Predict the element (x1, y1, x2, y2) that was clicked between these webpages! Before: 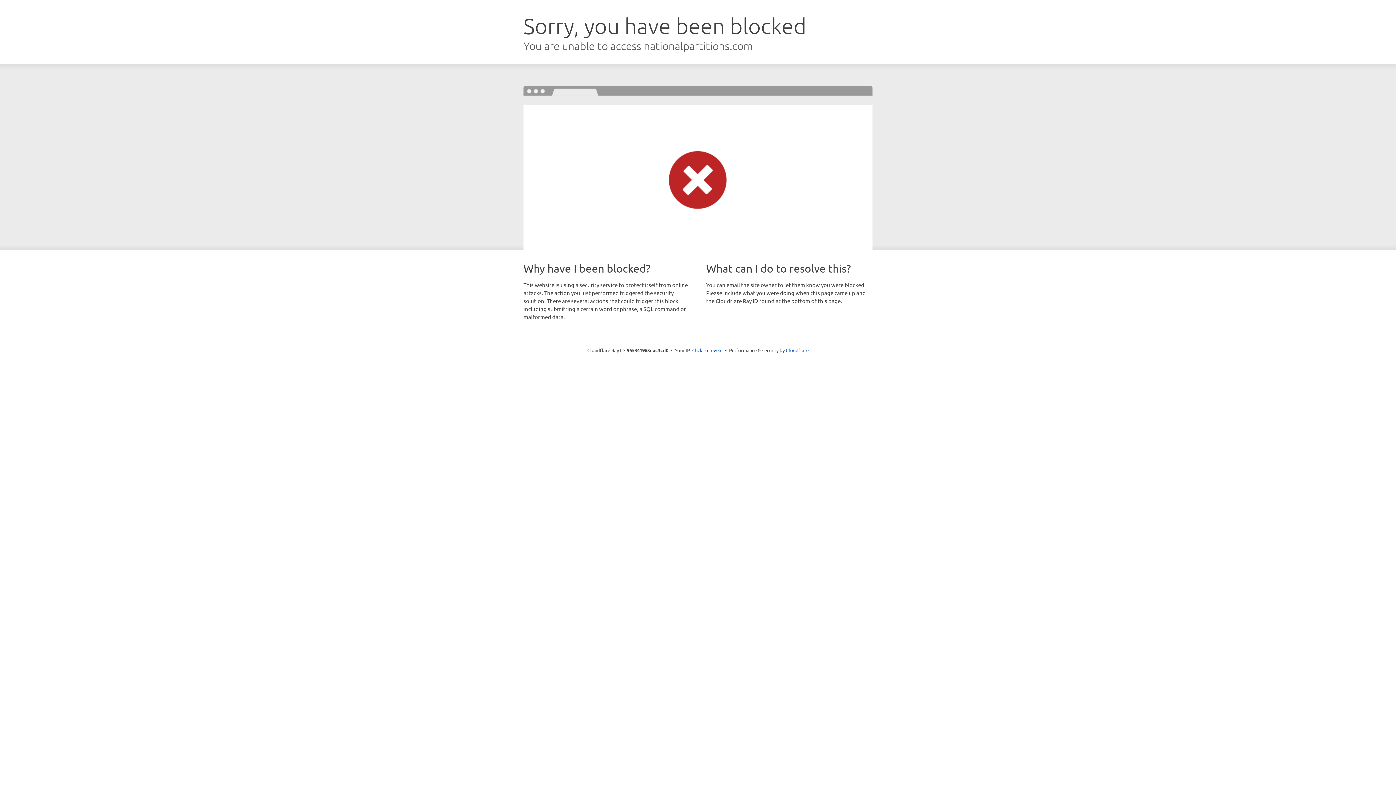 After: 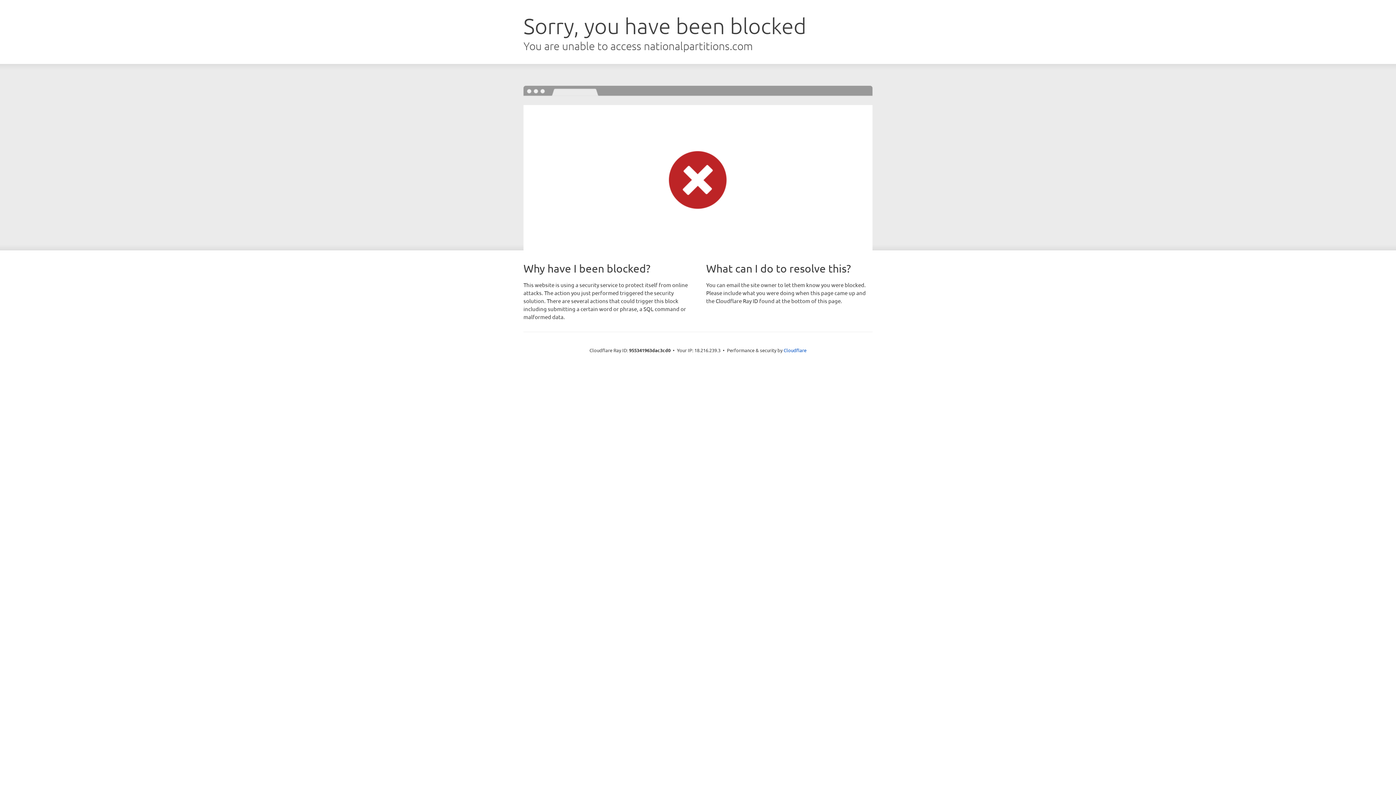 Action: label: Click to reveal bbox: (692, 346, 722, 353)